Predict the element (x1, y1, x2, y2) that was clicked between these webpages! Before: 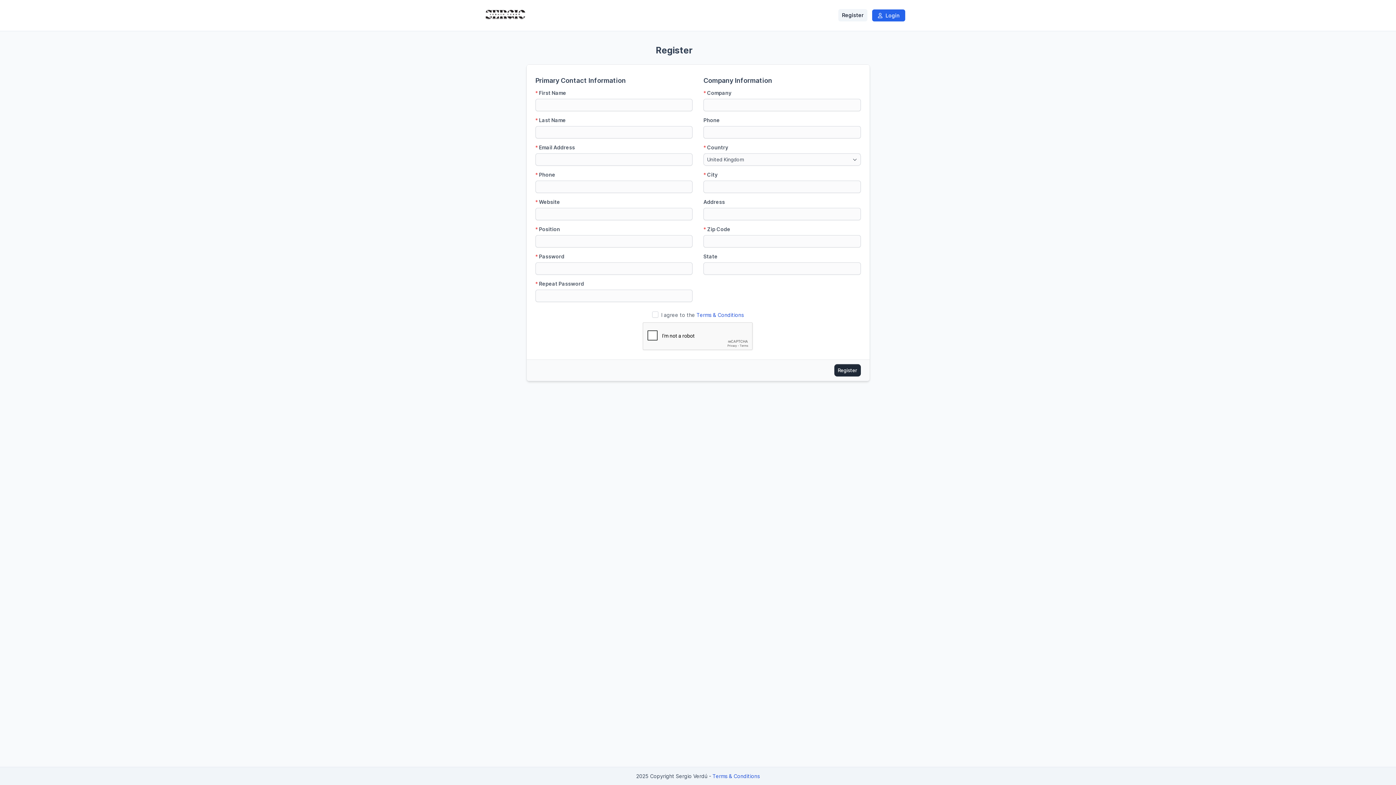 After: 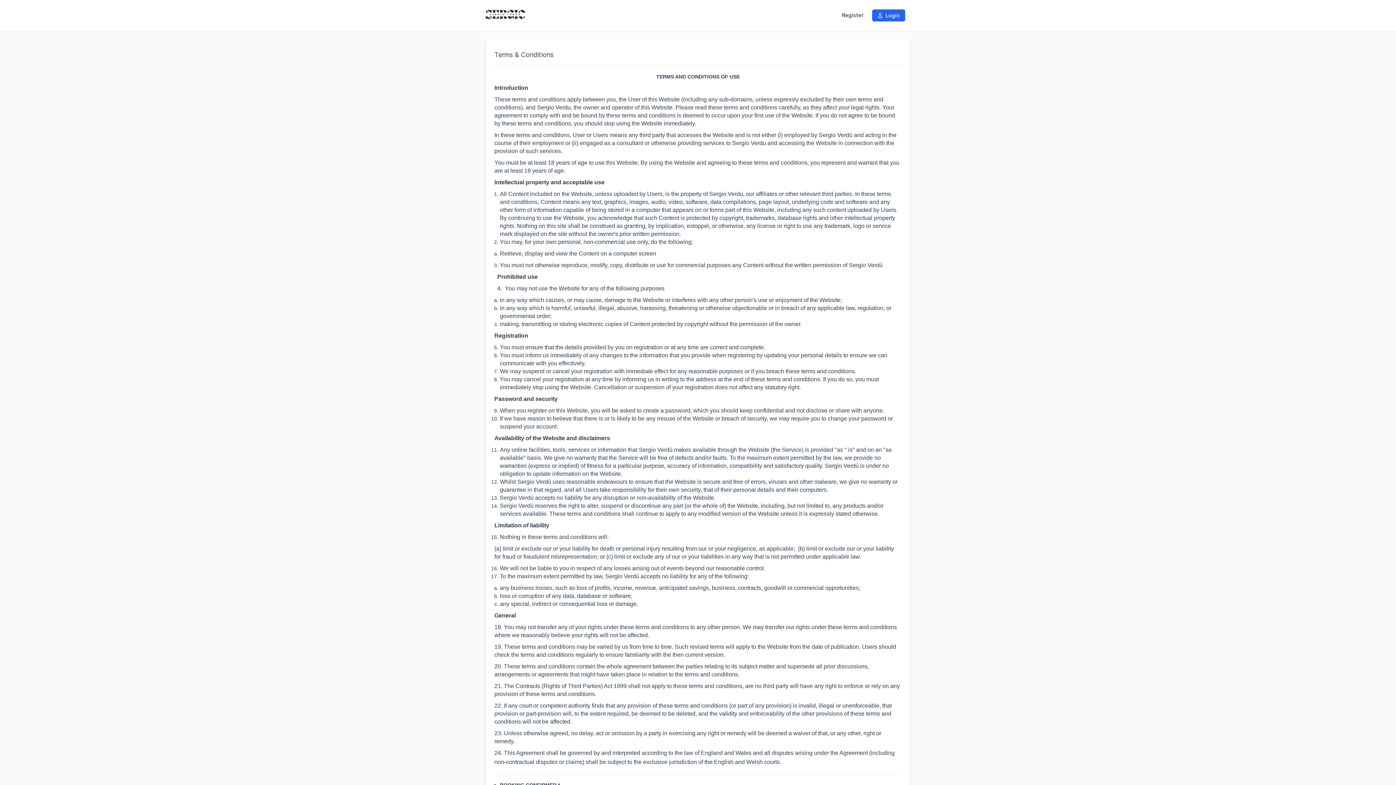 Action: bbox: (712, 773, 760, 779) label: Terms & Conditions